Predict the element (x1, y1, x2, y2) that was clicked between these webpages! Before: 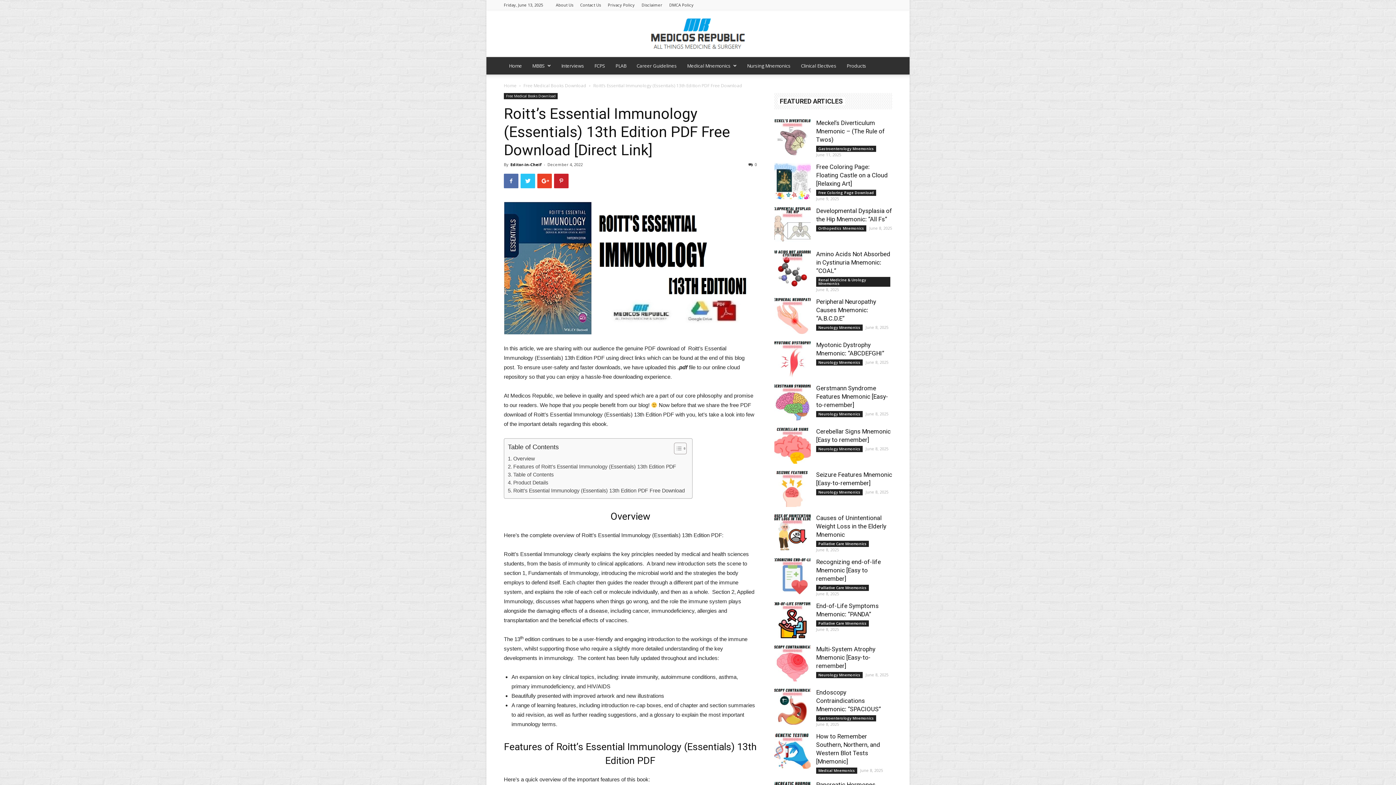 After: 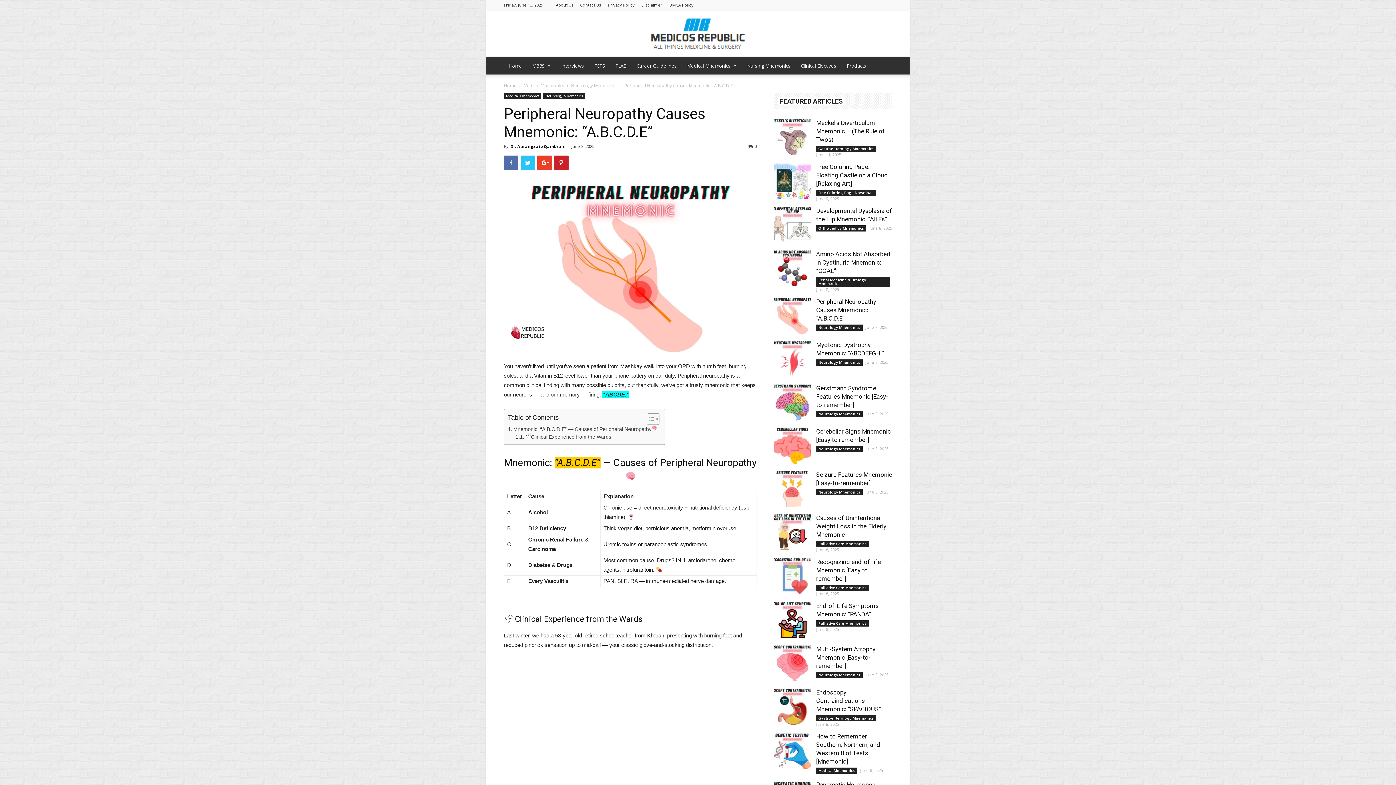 Action: label: Peripheral Neuropathy Causes Mnemonic: “A.B.C.D.E” bbox: (816, 298, 876, 322)